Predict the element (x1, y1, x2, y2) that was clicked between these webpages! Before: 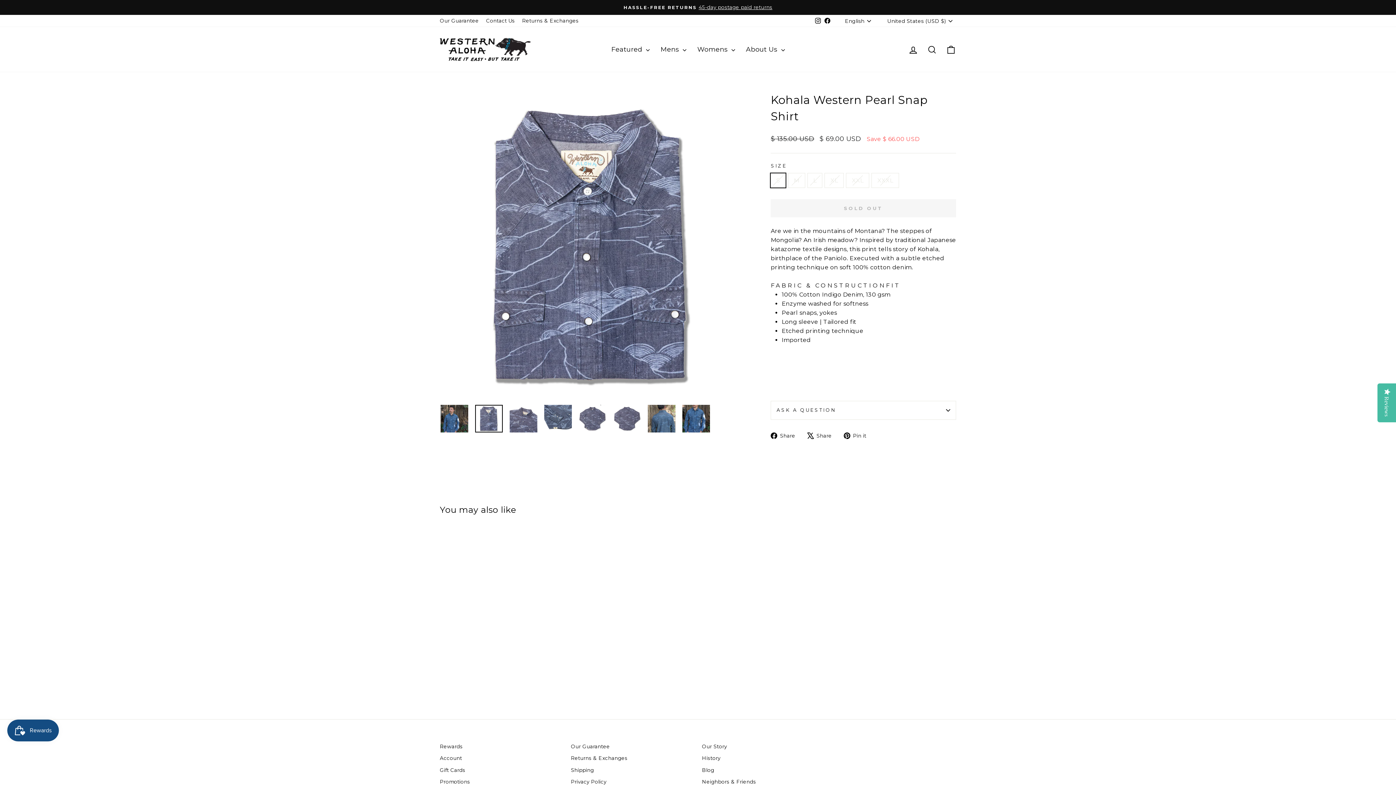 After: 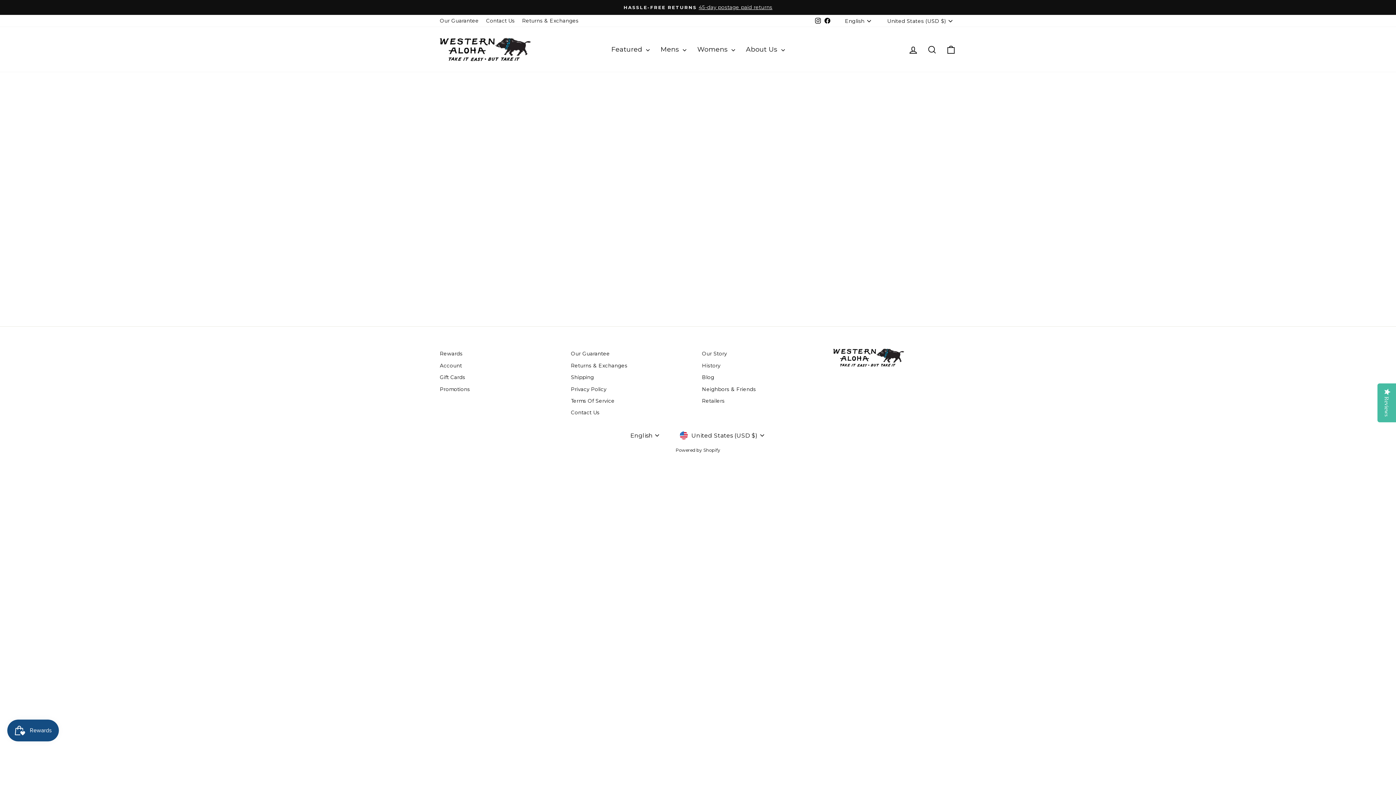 Action: bbox: (436, 15, 482, 26) label: Our Guarantee